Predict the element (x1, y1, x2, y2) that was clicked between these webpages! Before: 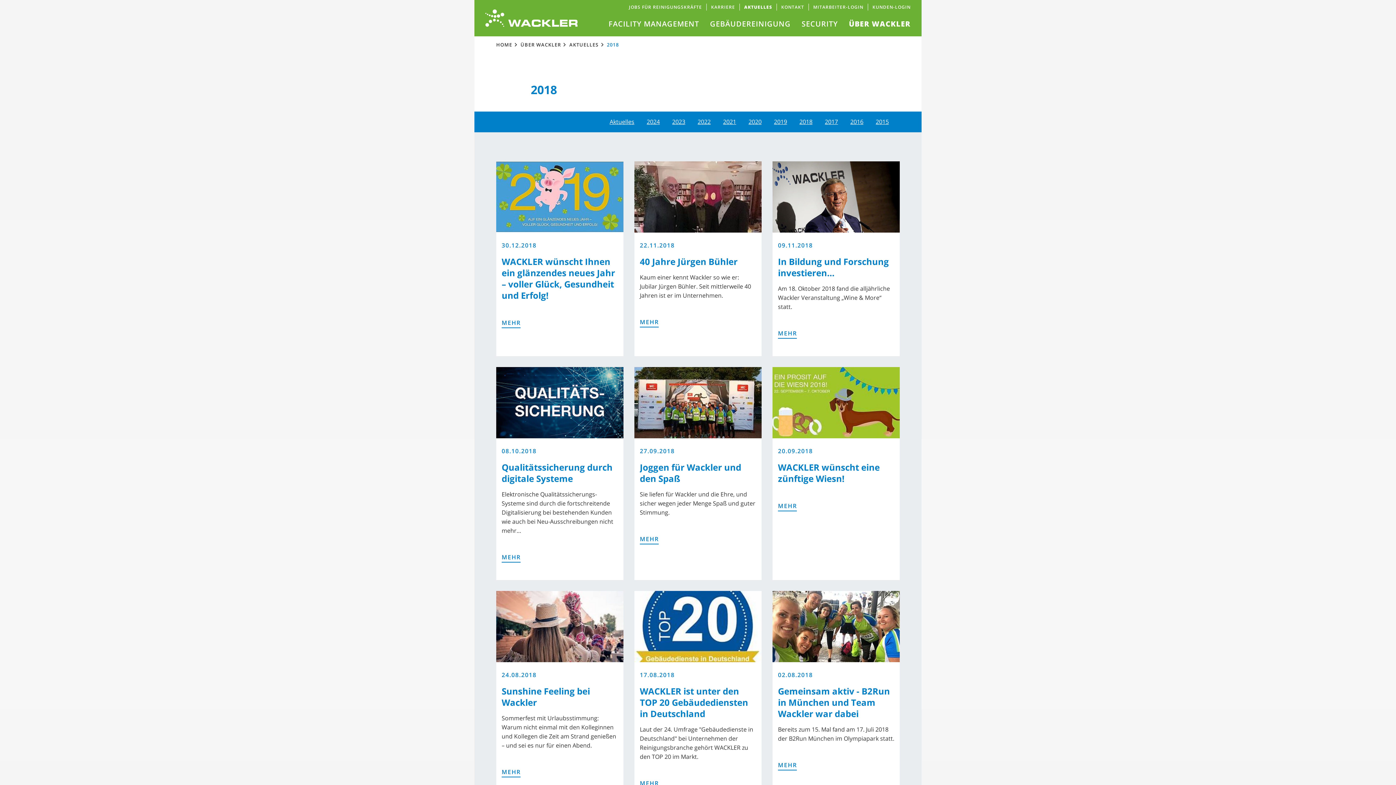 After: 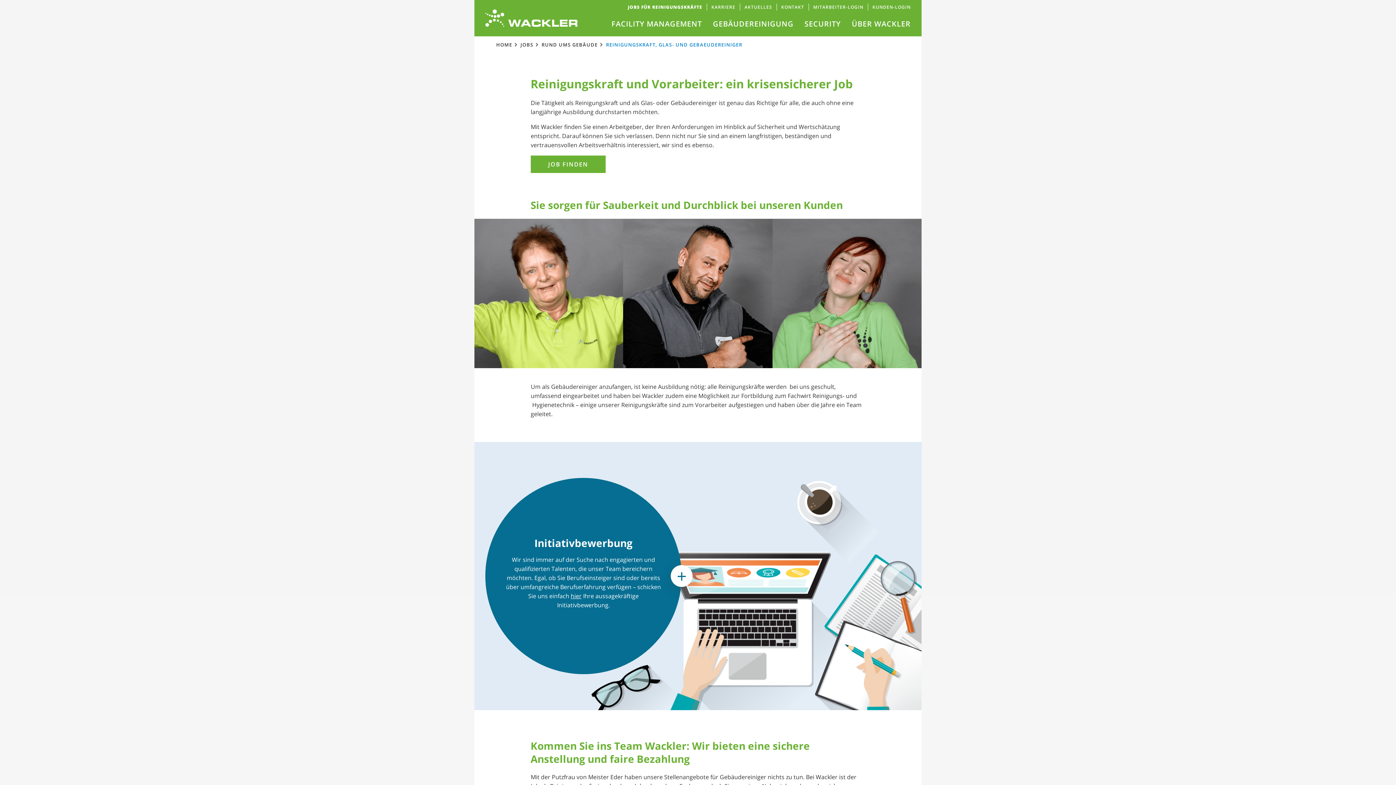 Action: label: JOBS FÜR REINIGUNGSKRÄFTE bbox: (629, 4, 702, 9)